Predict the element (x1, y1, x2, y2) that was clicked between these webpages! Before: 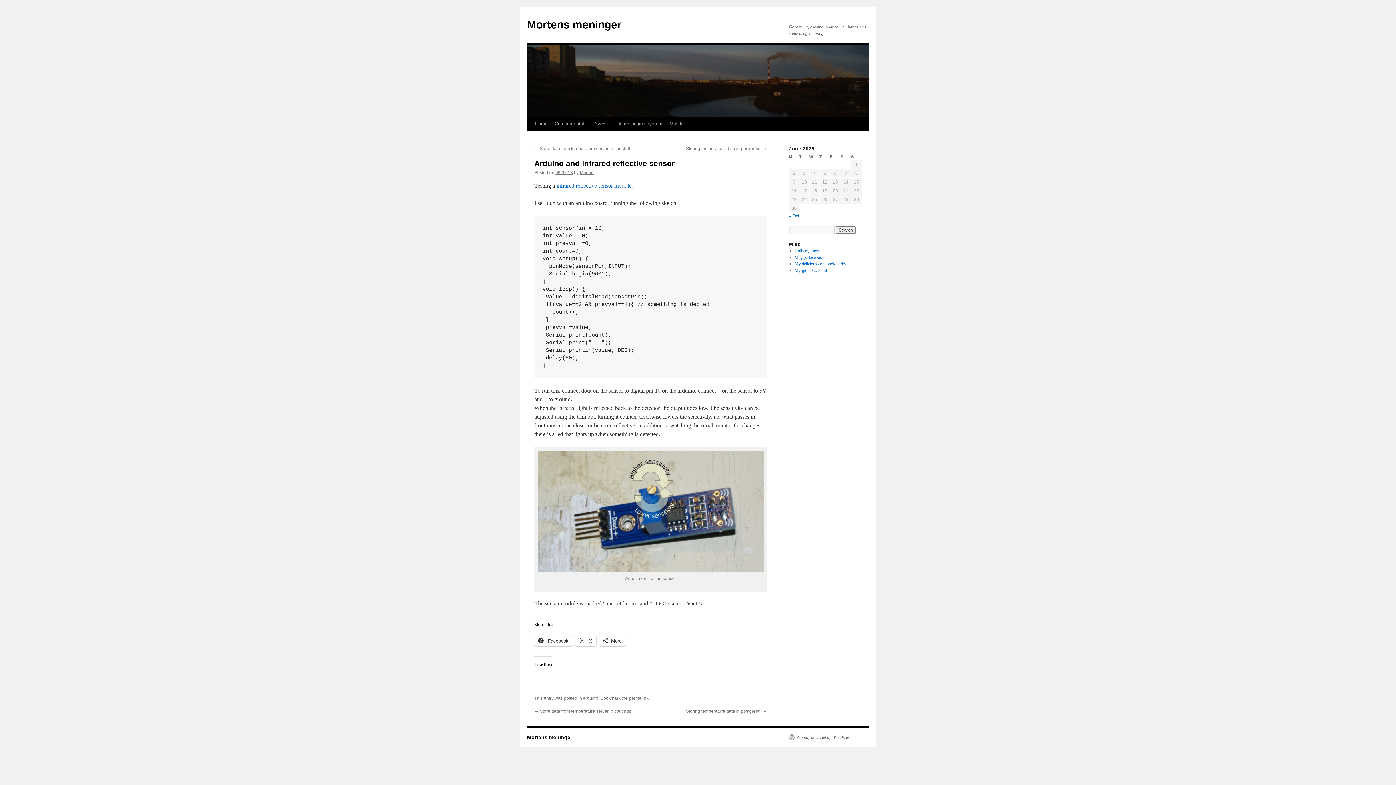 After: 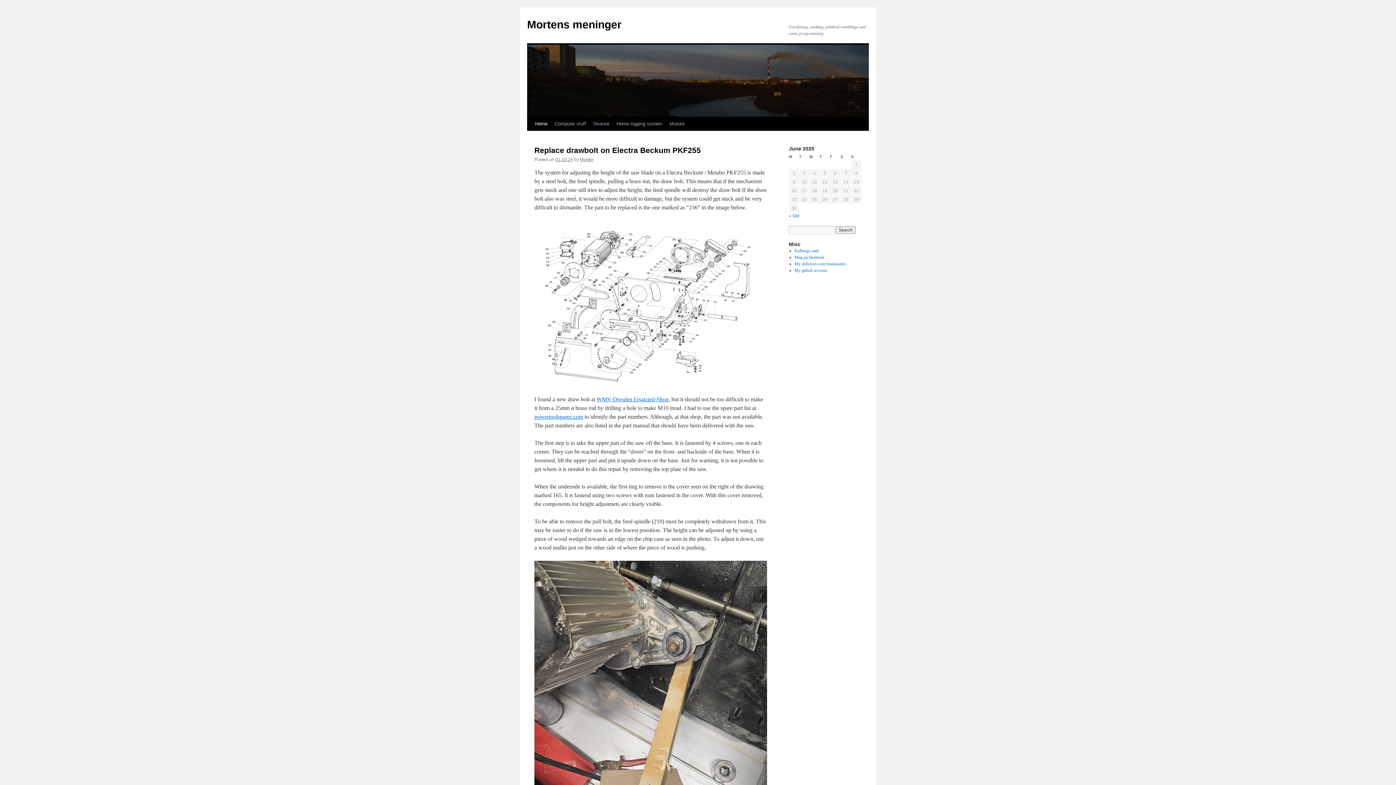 Action: bbox: (527, 734, 572, 740) label: Mortens meninger